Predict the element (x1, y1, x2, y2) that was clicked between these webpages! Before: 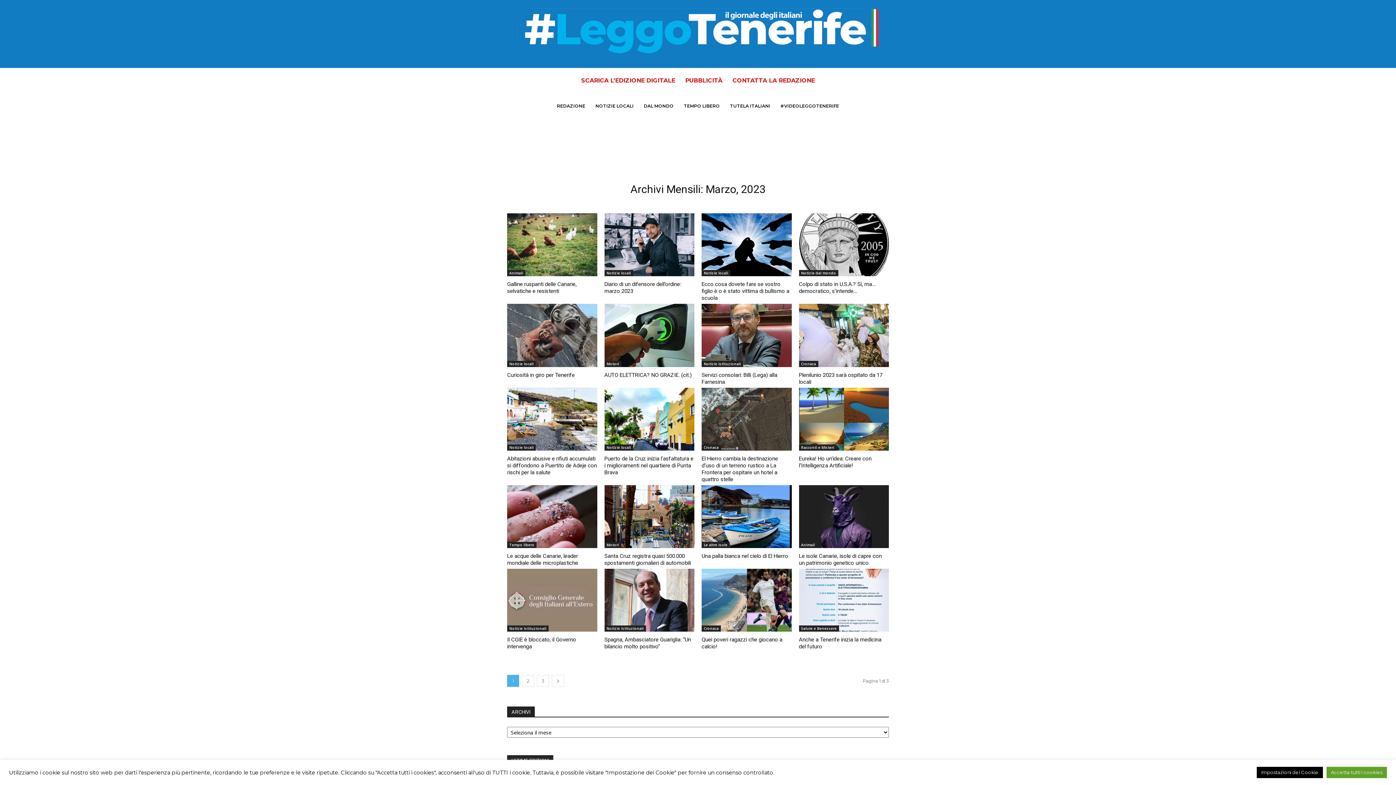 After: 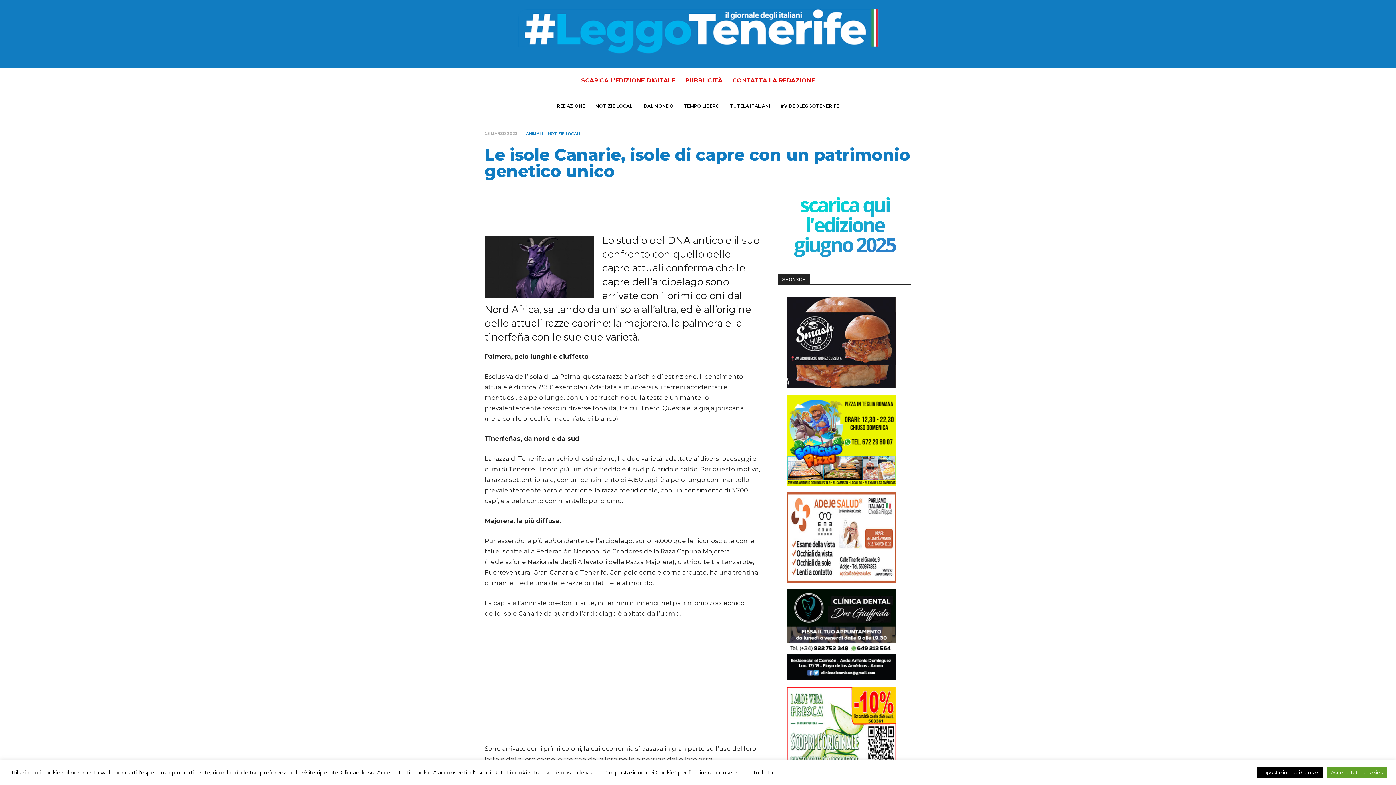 Action: bbox: (799, 485, 889, 548)